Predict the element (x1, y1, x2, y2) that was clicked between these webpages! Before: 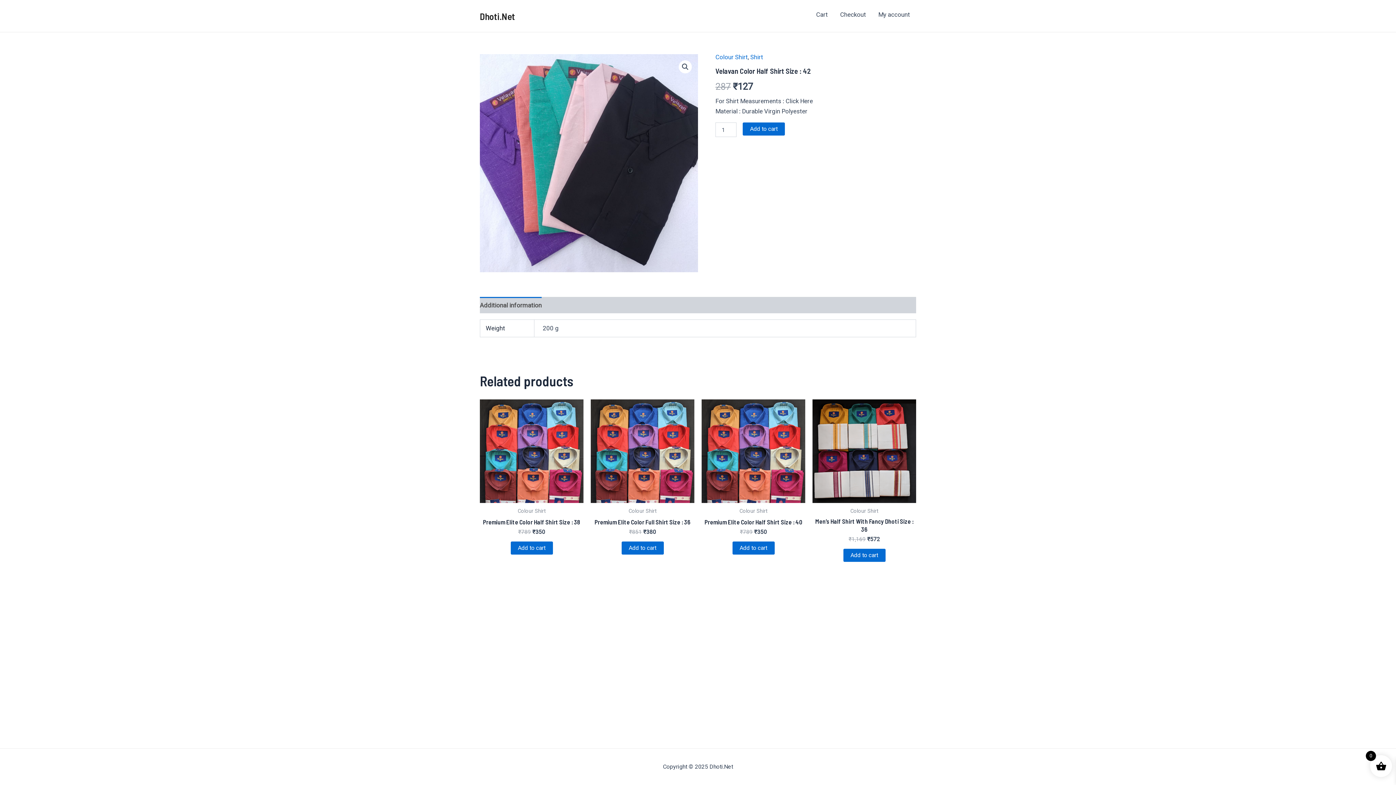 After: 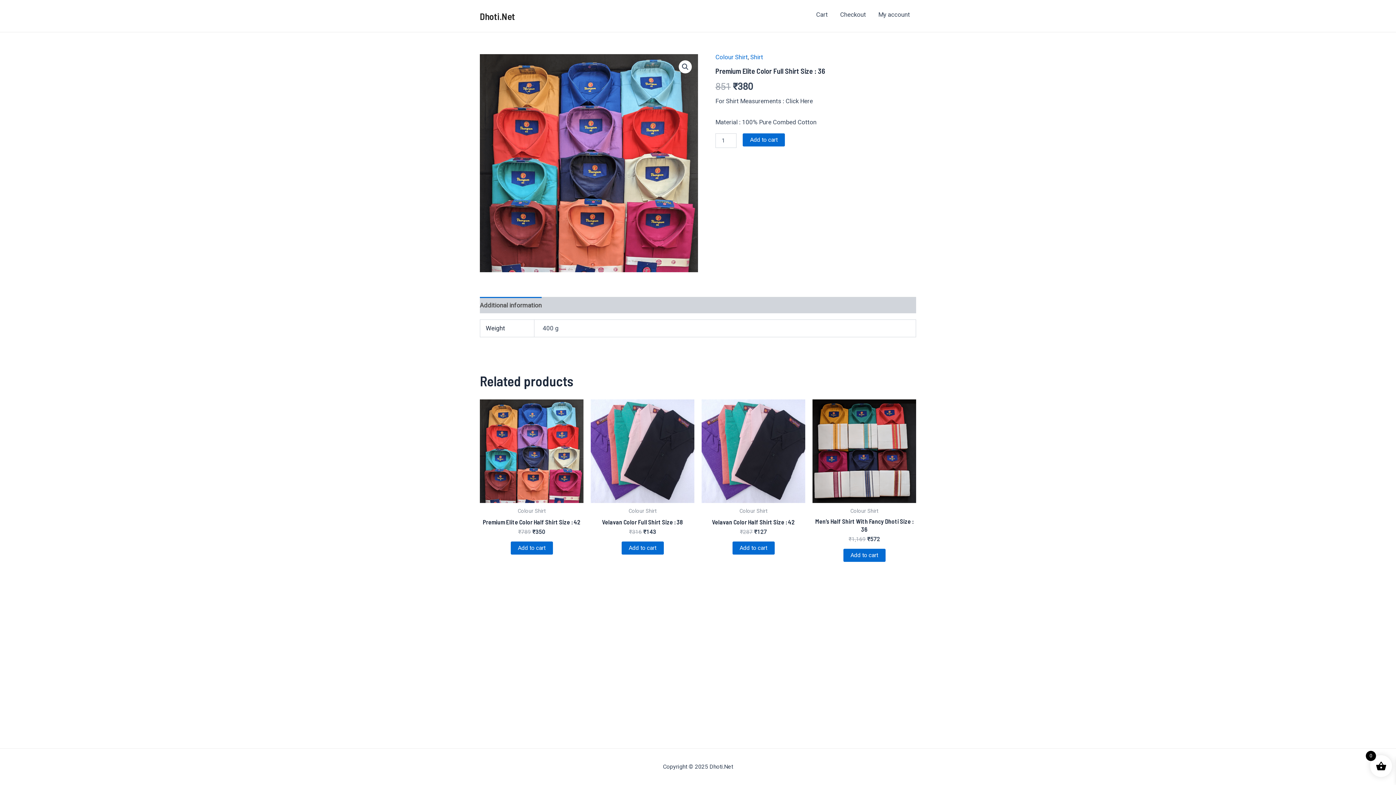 Action: bbox: (590, 399, 694, 503)